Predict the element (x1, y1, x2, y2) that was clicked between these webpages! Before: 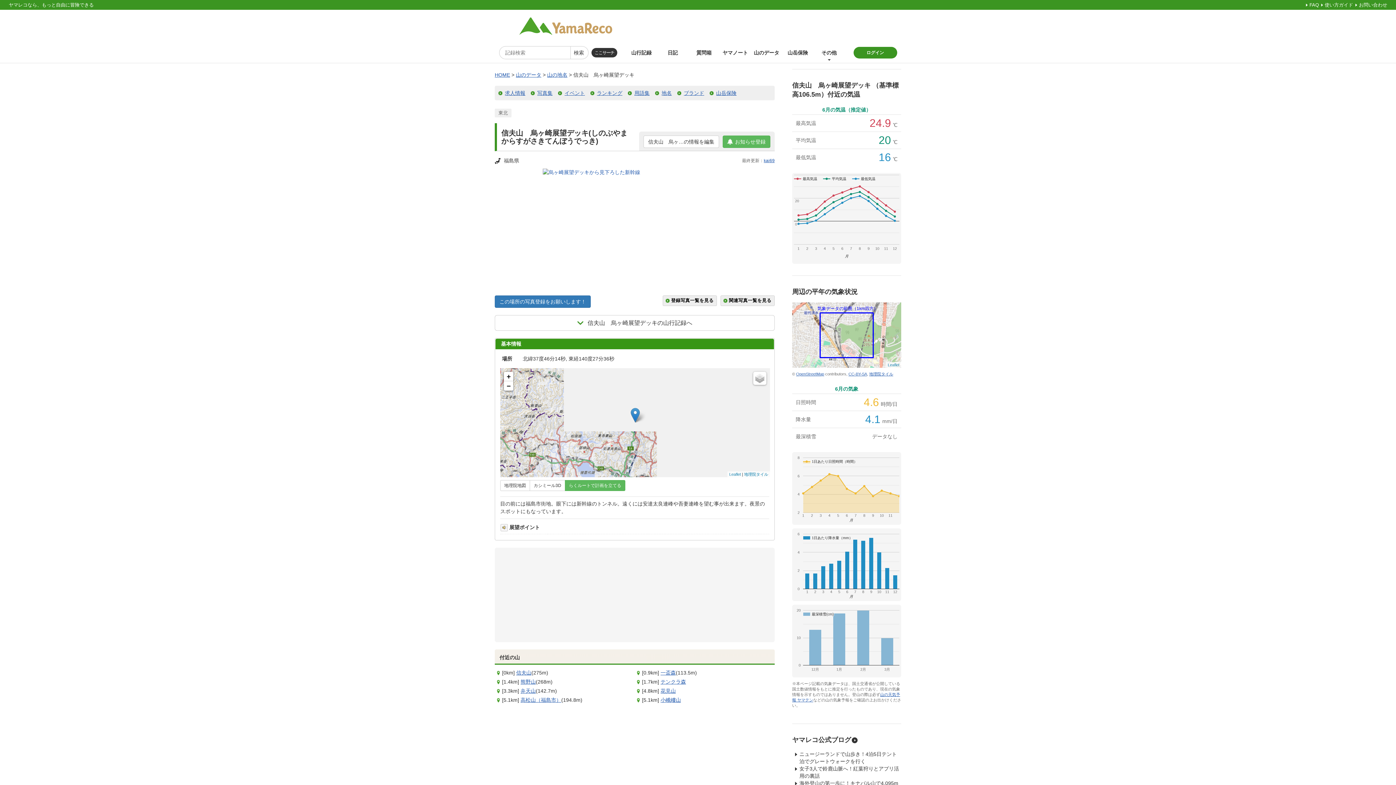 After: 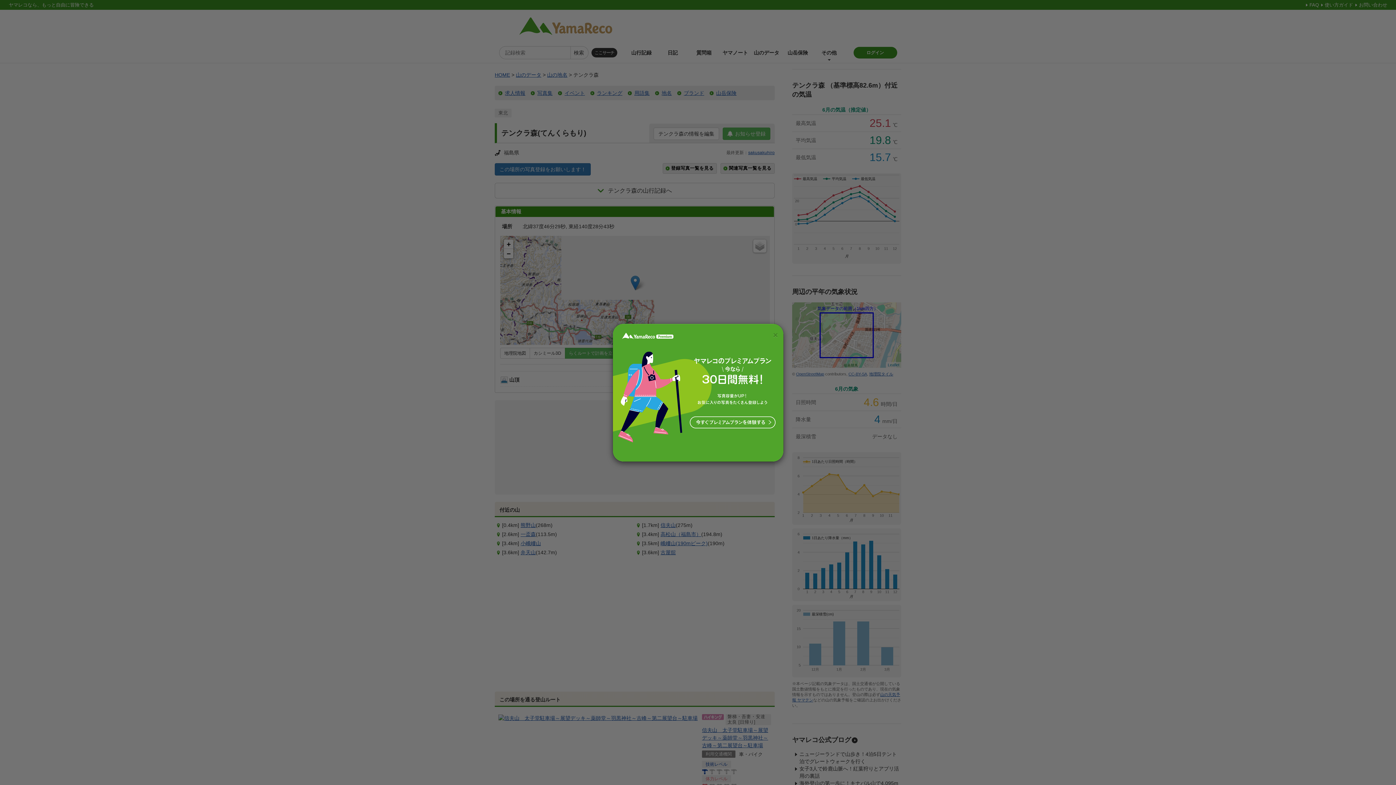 Action: label: テンクラ森 bbox: (660, 679, 686, 685)